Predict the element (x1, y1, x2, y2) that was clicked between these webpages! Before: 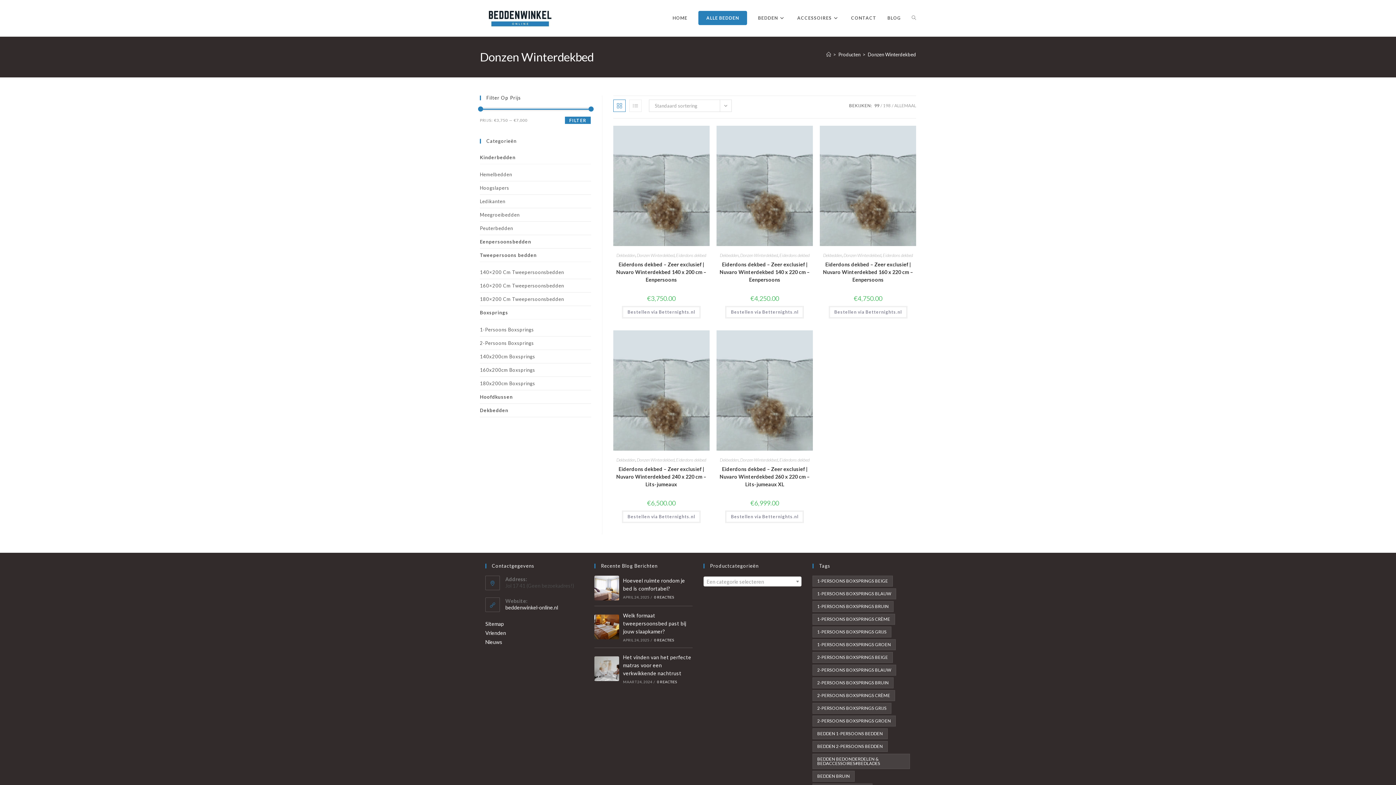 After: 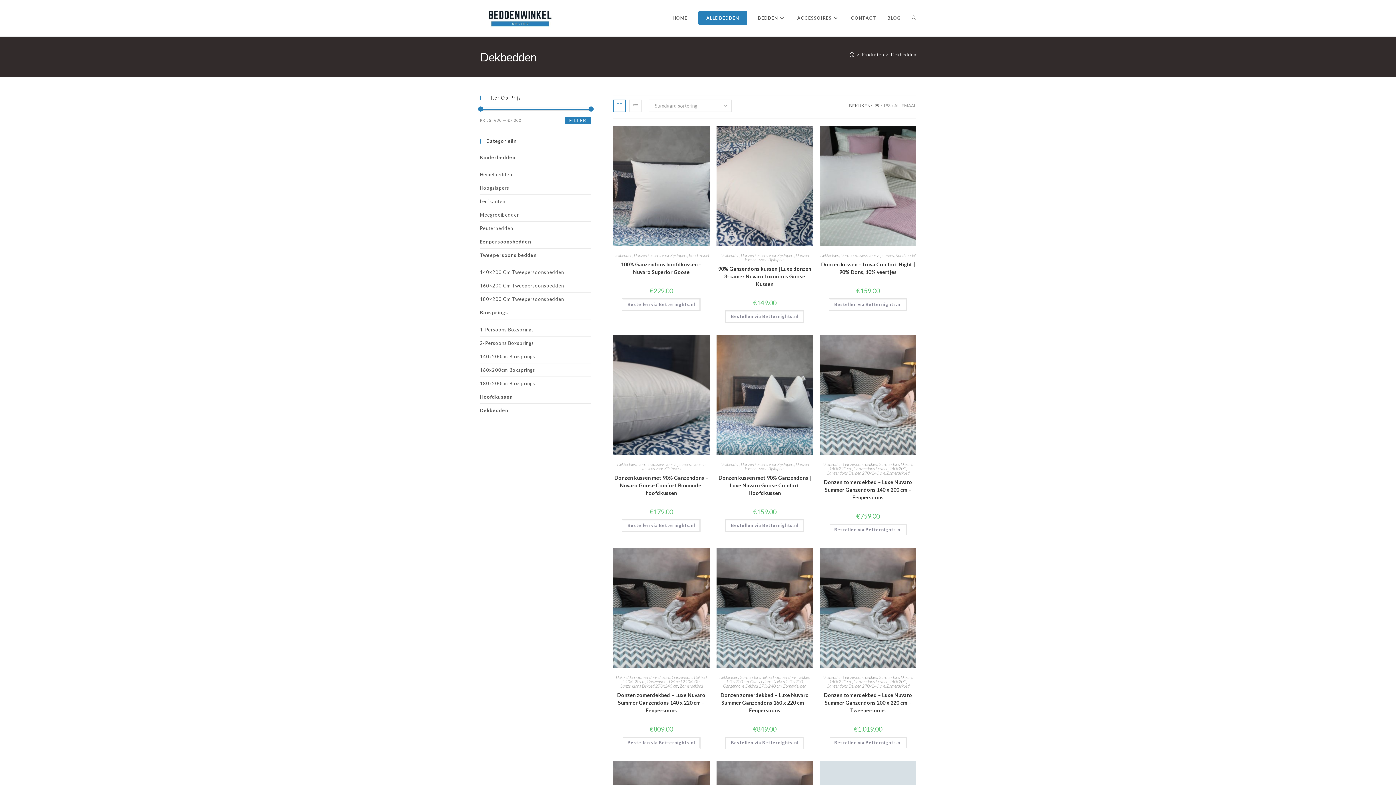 Action: bbox: (480, 404, 591, 417) label: Dekbedden